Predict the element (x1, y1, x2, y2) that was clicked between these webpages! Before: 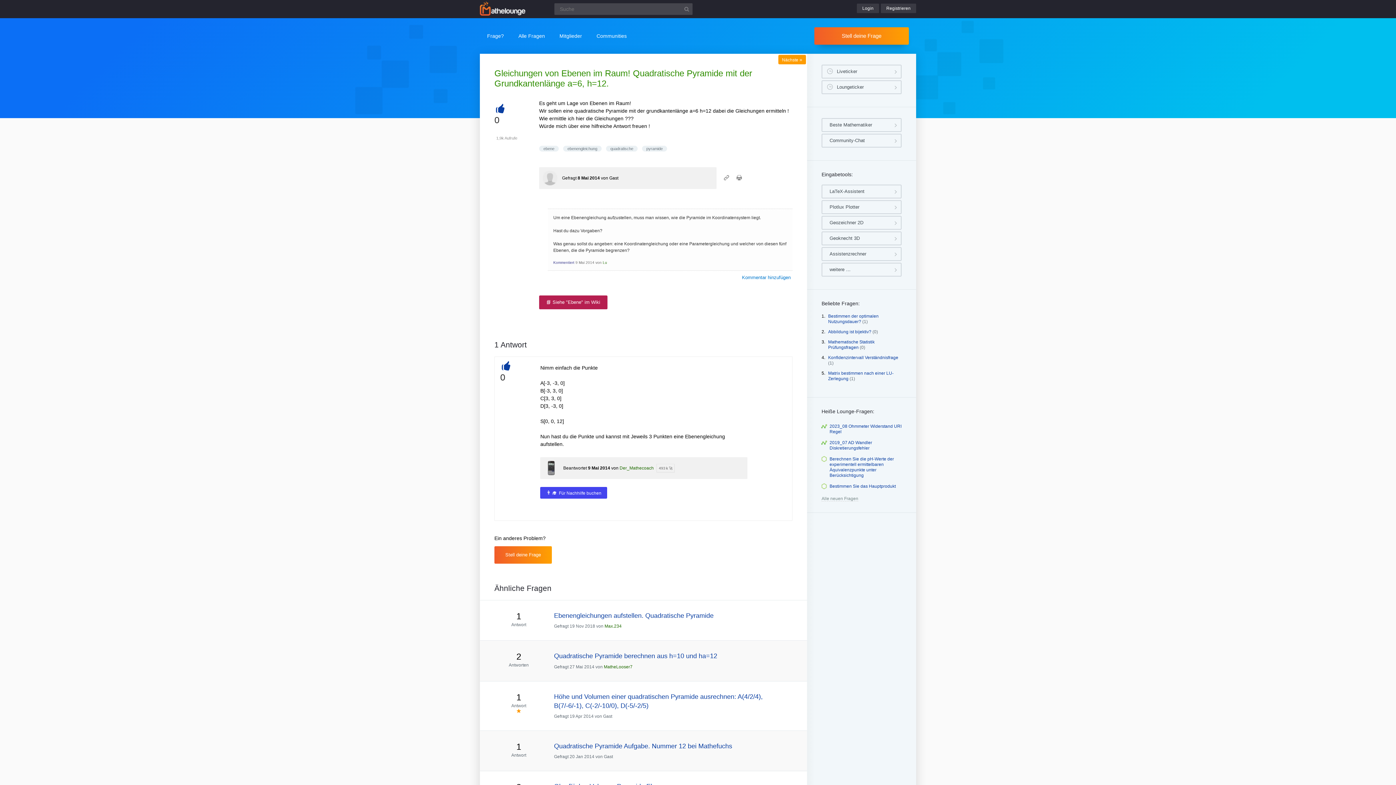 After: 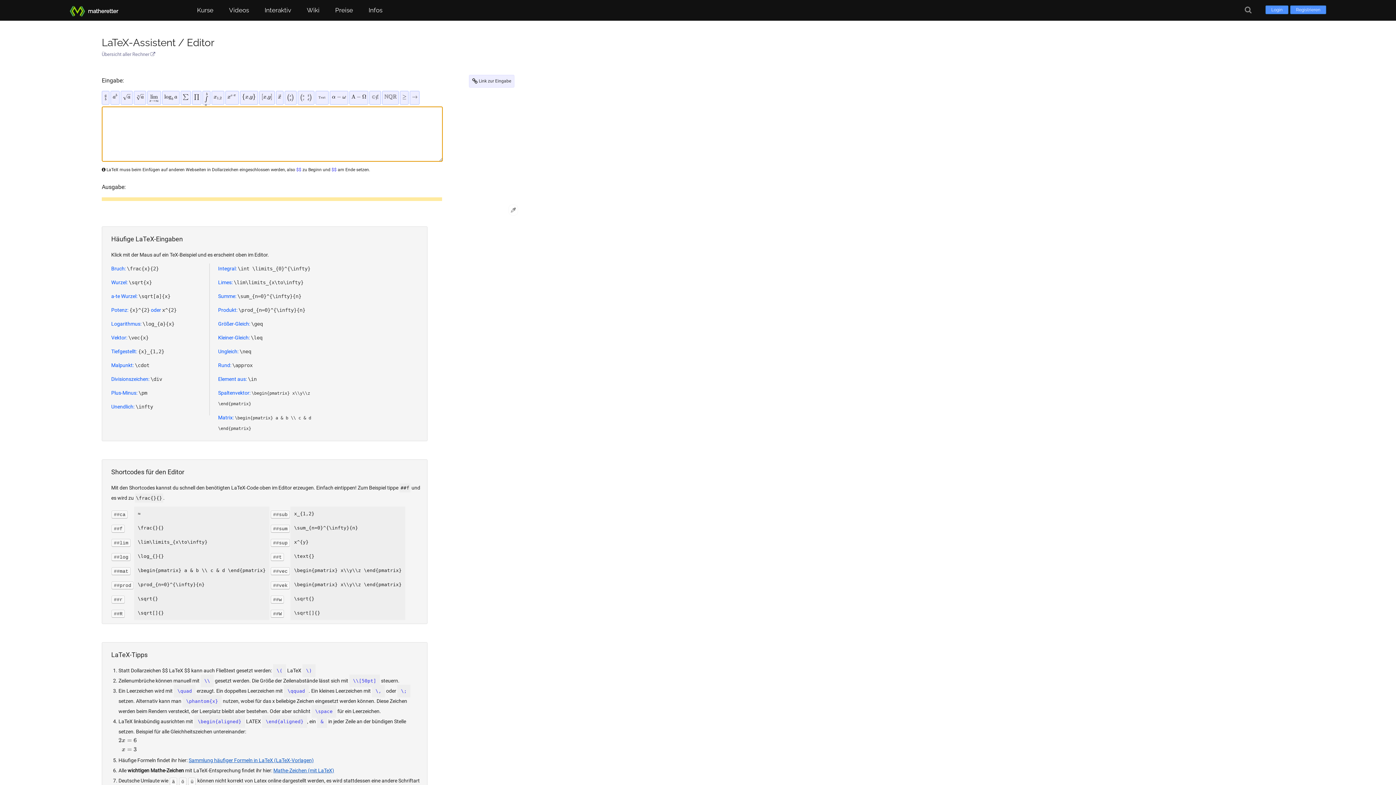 Action: label: LaTeX-Assistent bbox: (821, 184, 901, 198)